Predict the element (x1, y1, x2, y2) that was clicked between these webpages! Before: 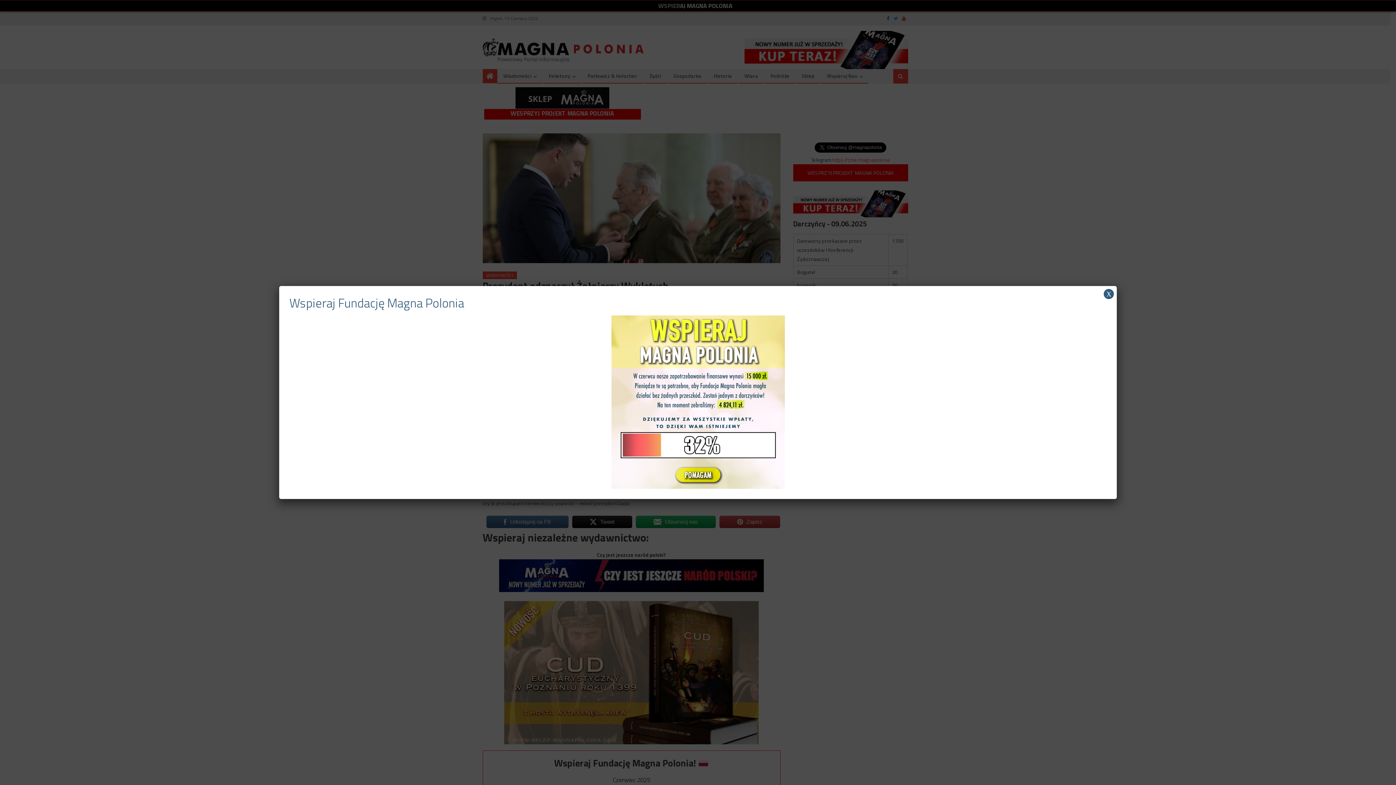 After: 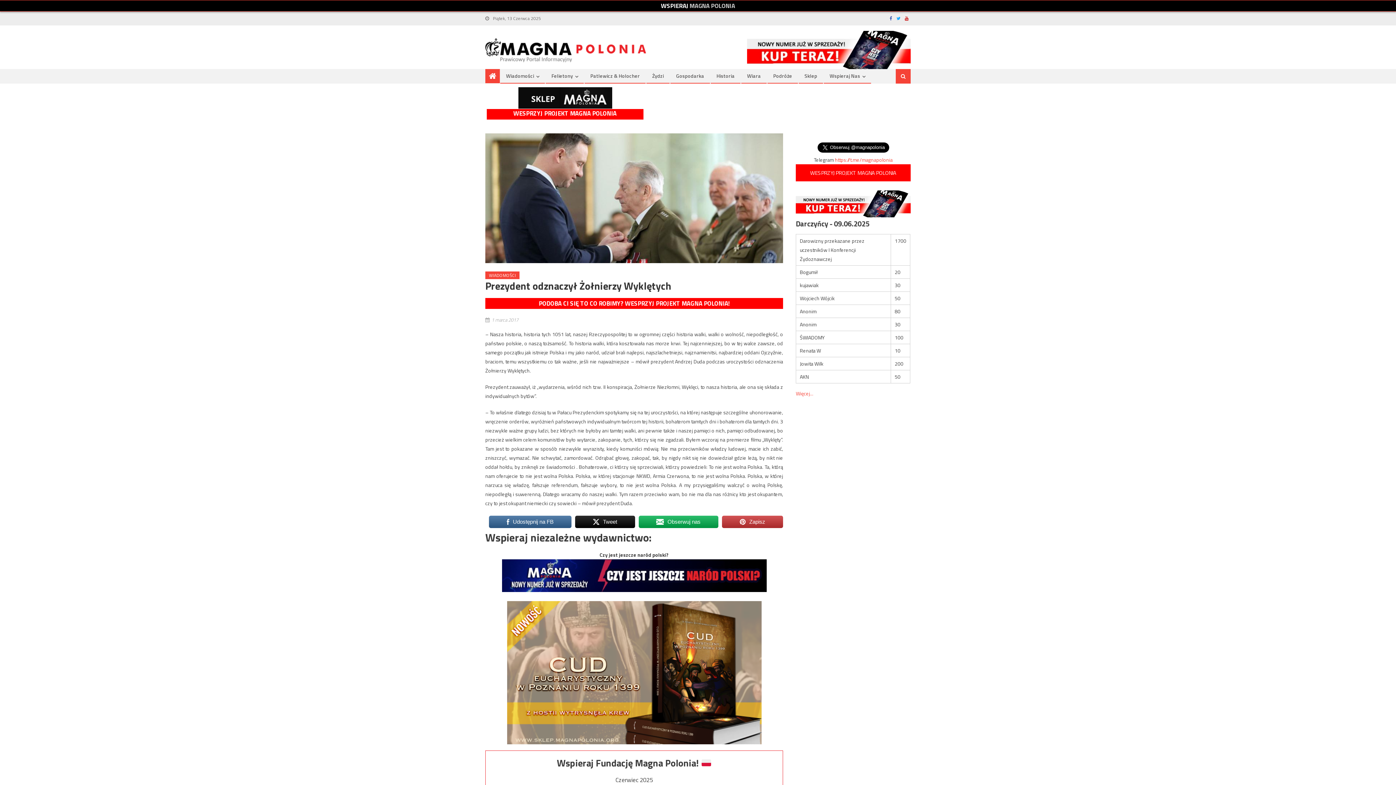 Action: bbox: (1104, 289, 1114, 299) label: Zamknij